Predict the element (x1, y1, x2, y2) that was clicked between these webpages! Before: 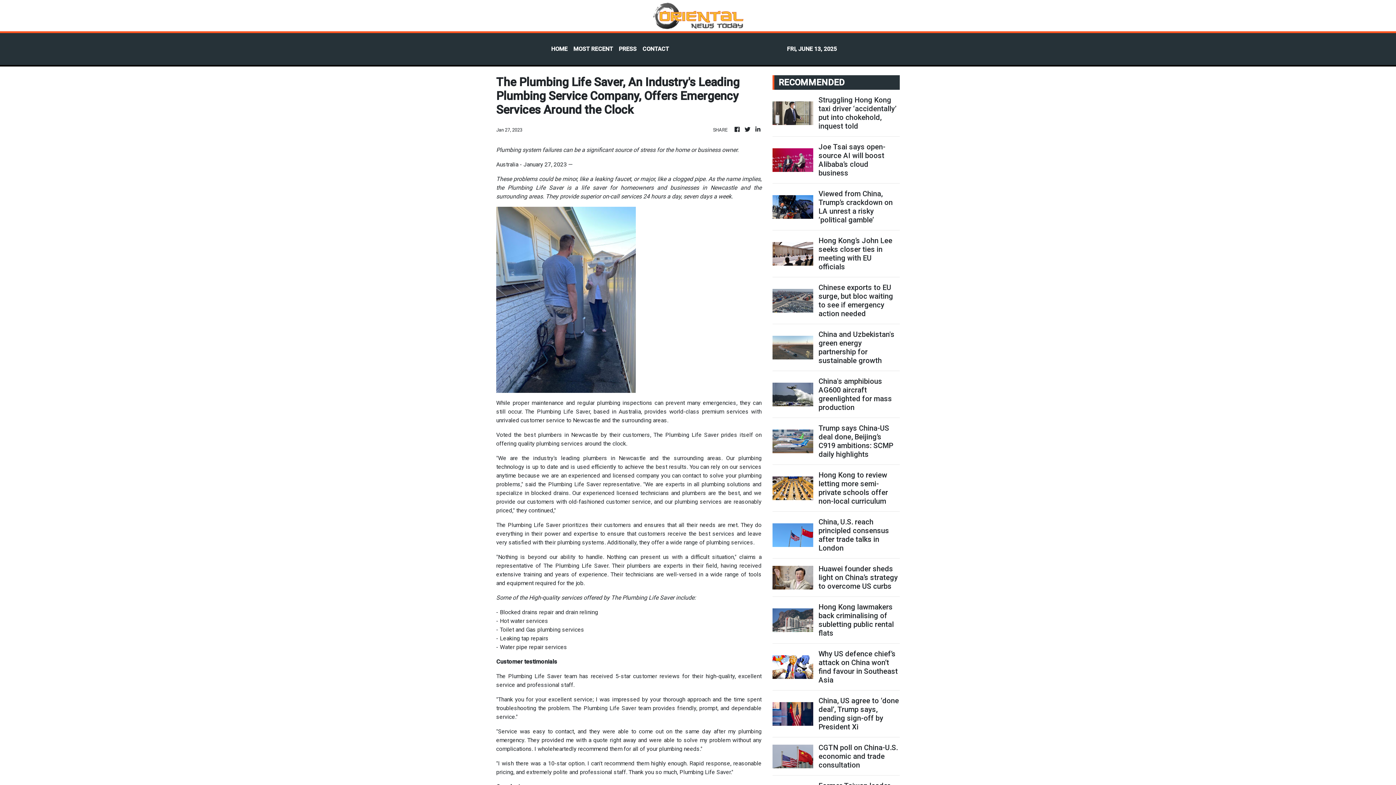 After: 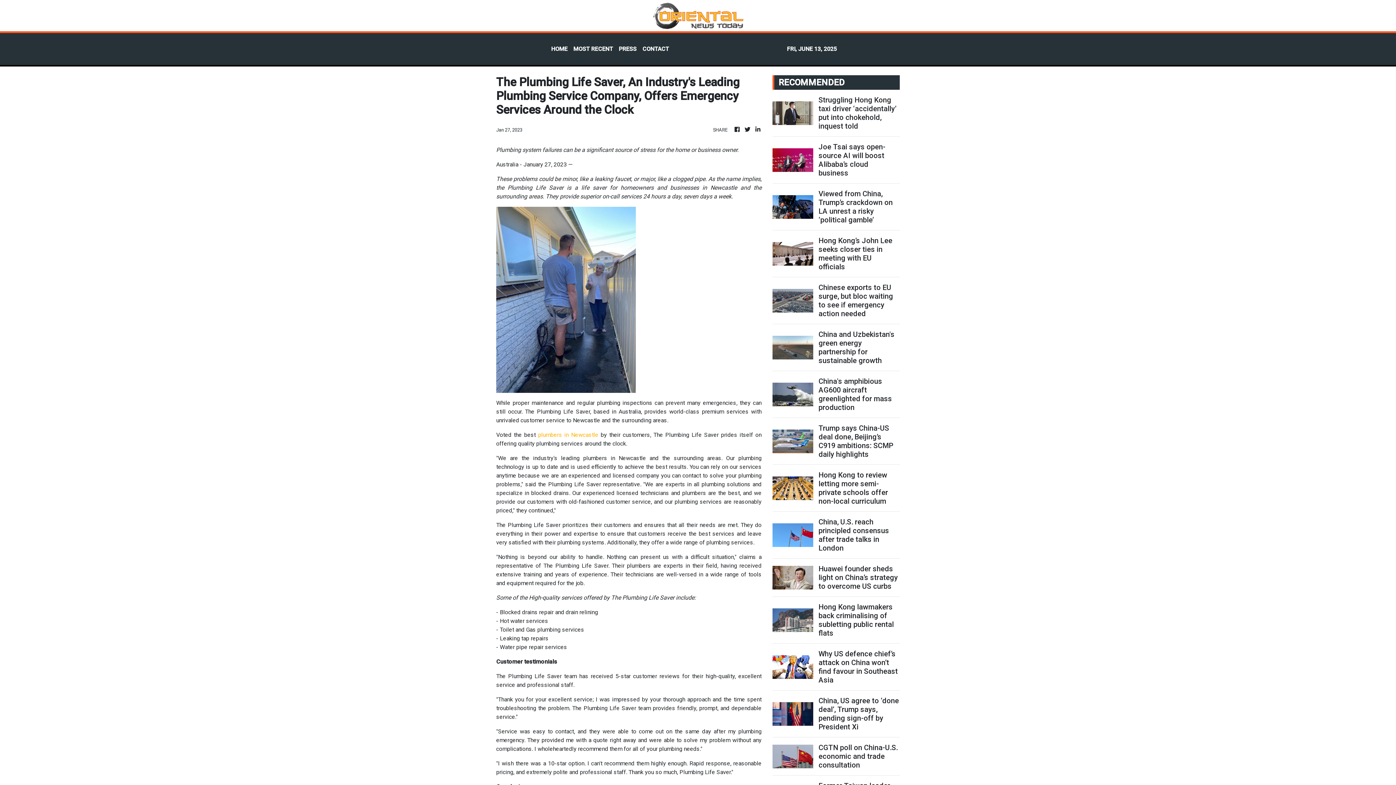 Action: bbox: (538, 431, 598, 438) label: plumbers in Newcastle